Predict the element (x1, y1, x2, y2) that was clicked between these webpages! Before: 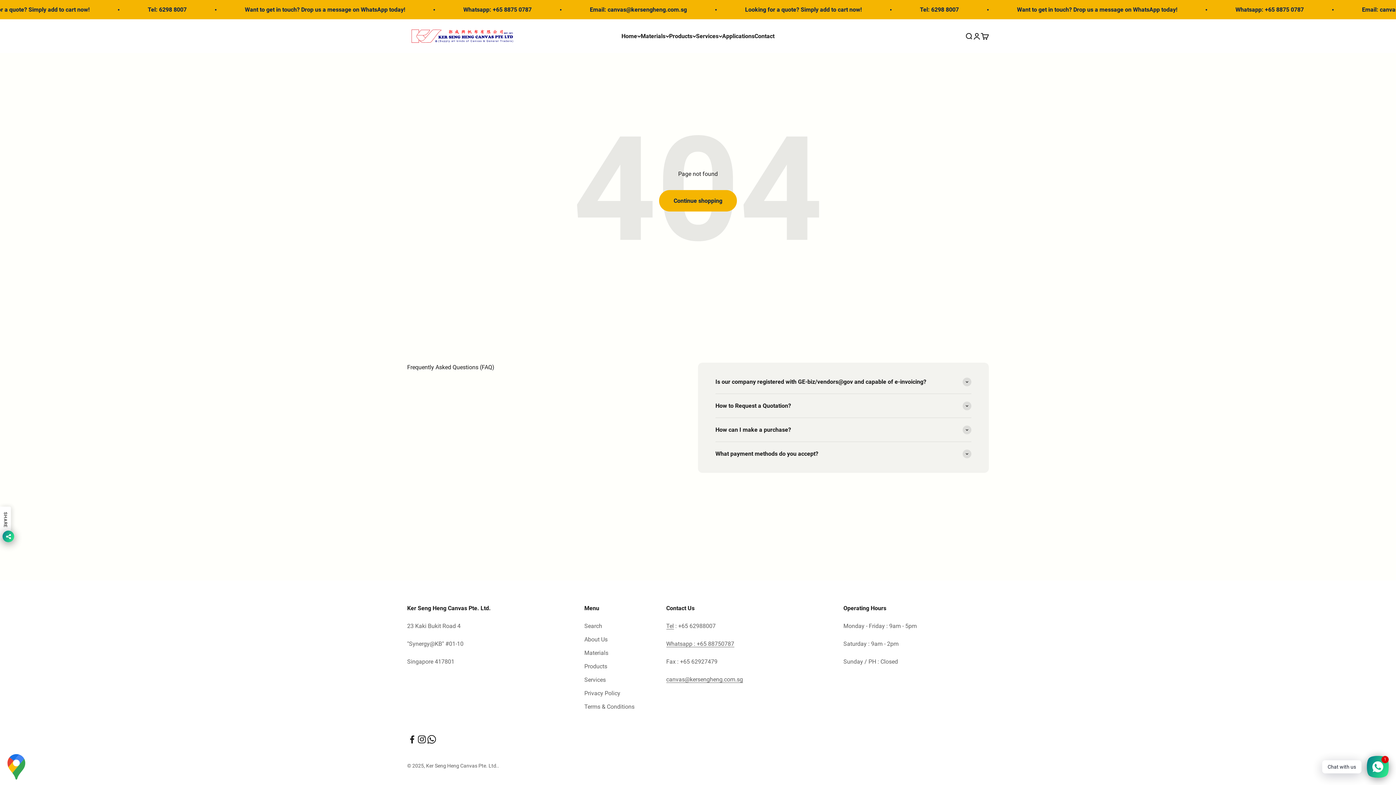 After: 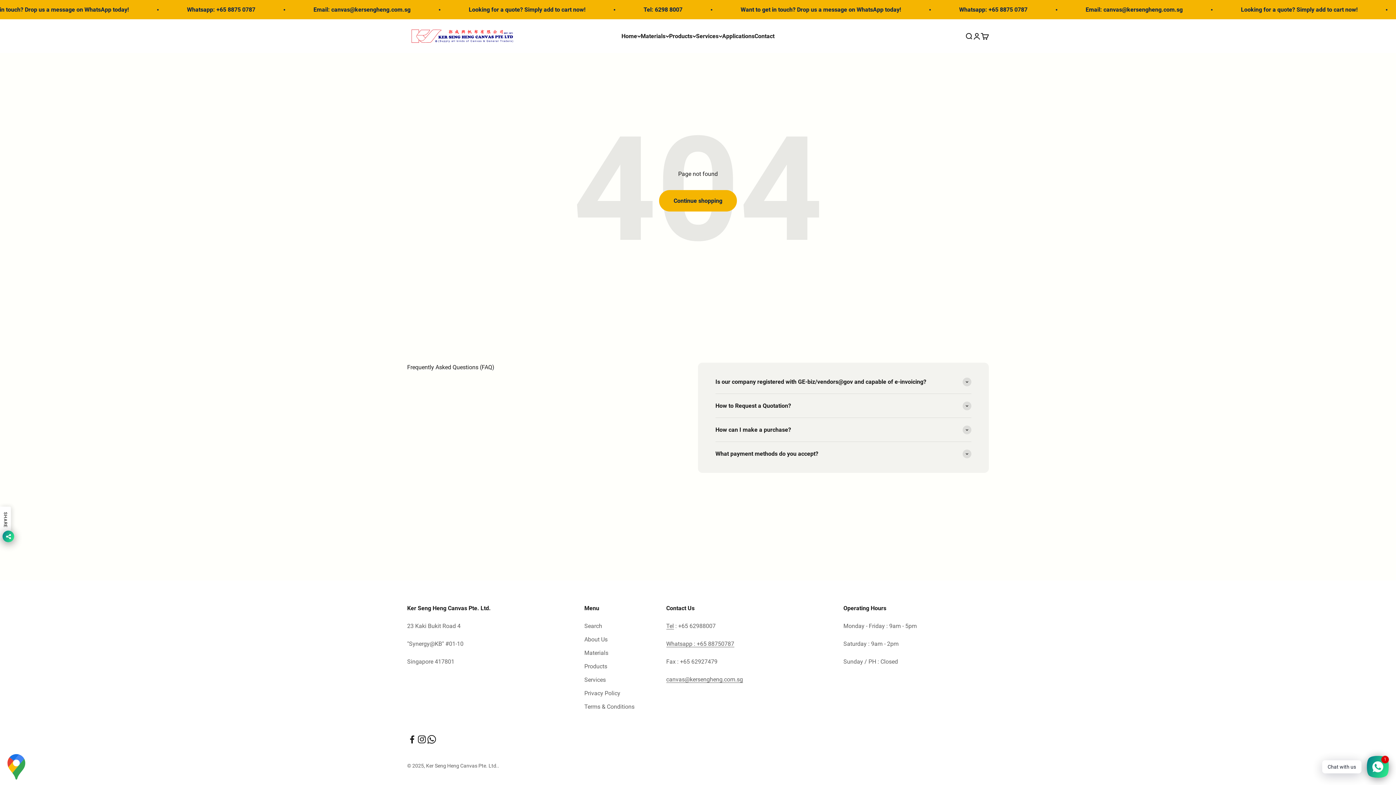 Action: label: Whatsapp : +65 88750787 bbox: (666, 640, 734, 647)